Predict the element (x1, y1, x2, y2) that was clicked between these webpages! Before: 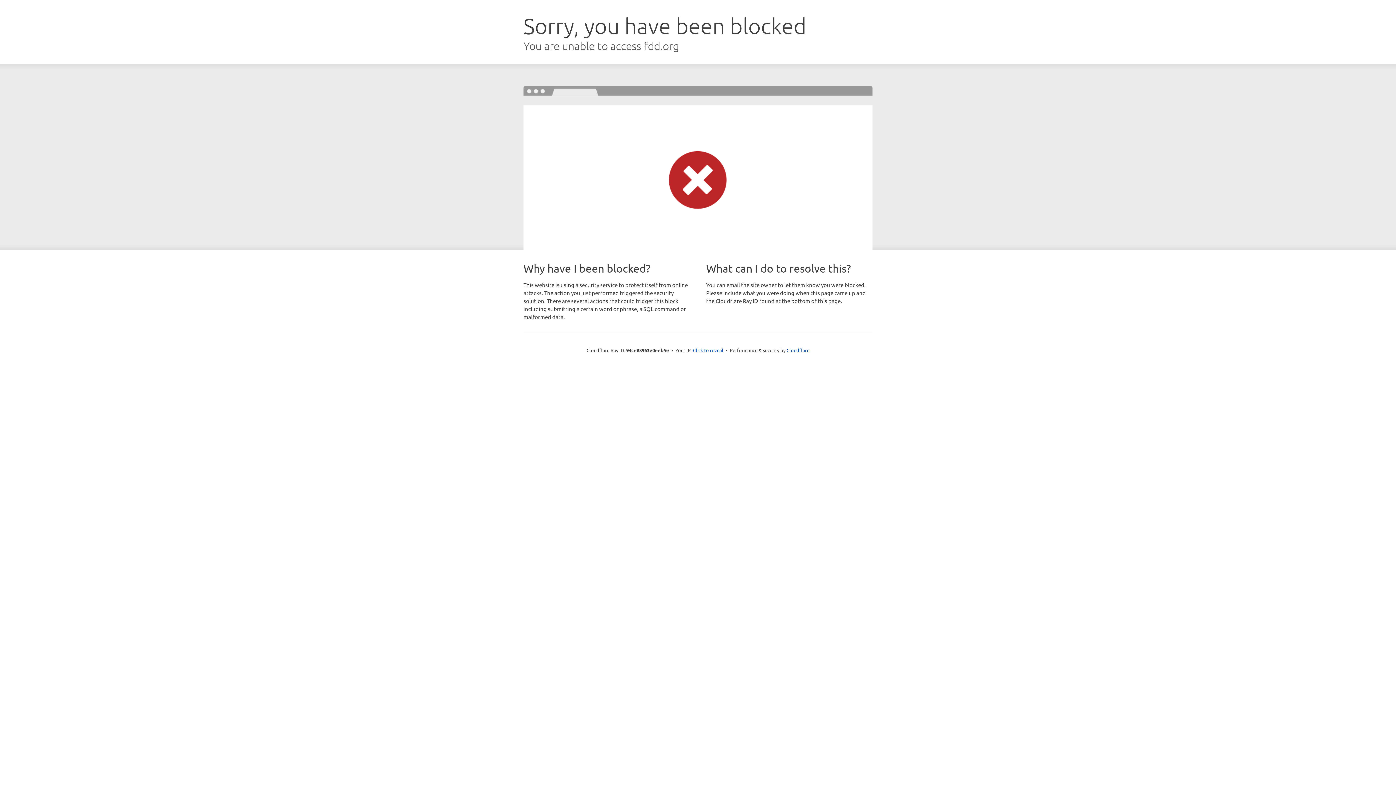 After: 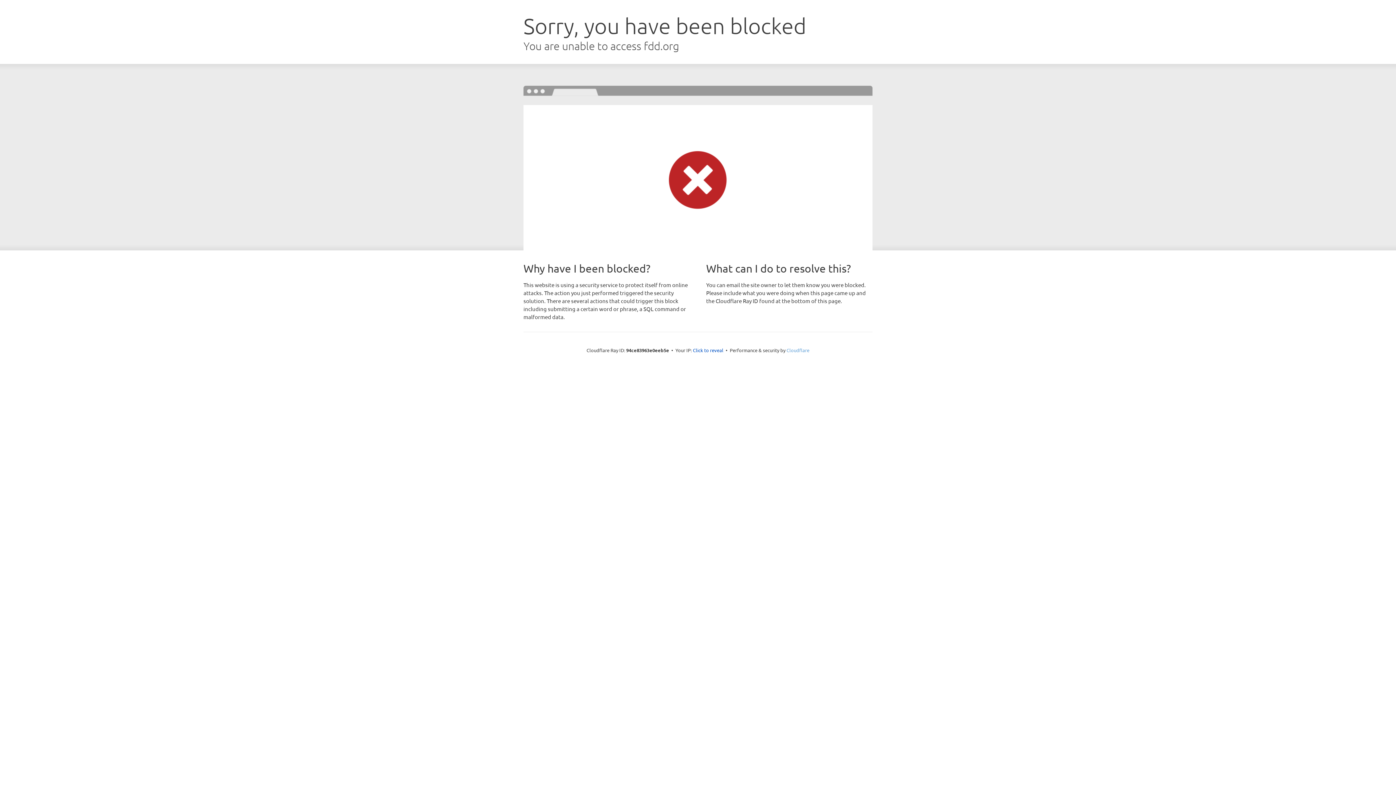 Action: label: Cloudflare bbox: (786, 347, 809, 353)